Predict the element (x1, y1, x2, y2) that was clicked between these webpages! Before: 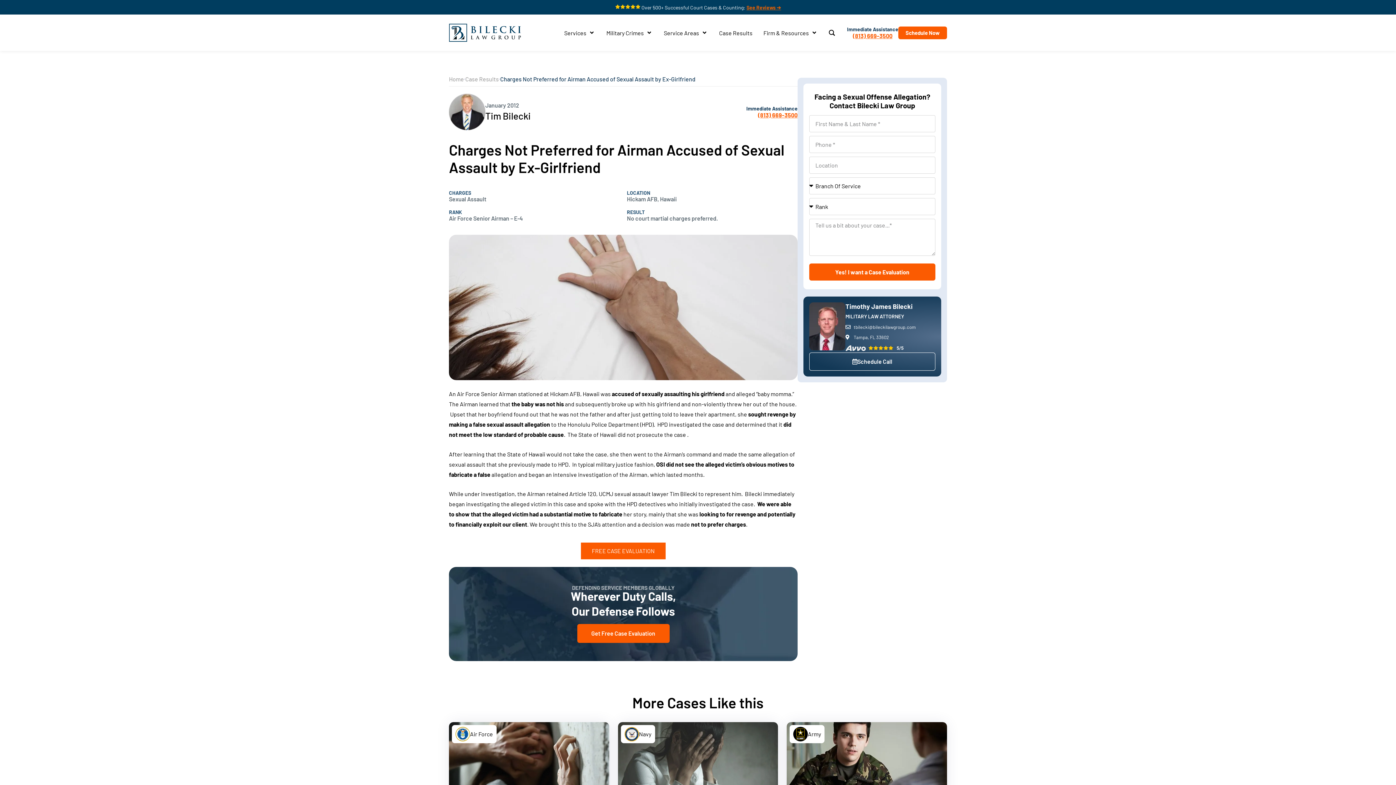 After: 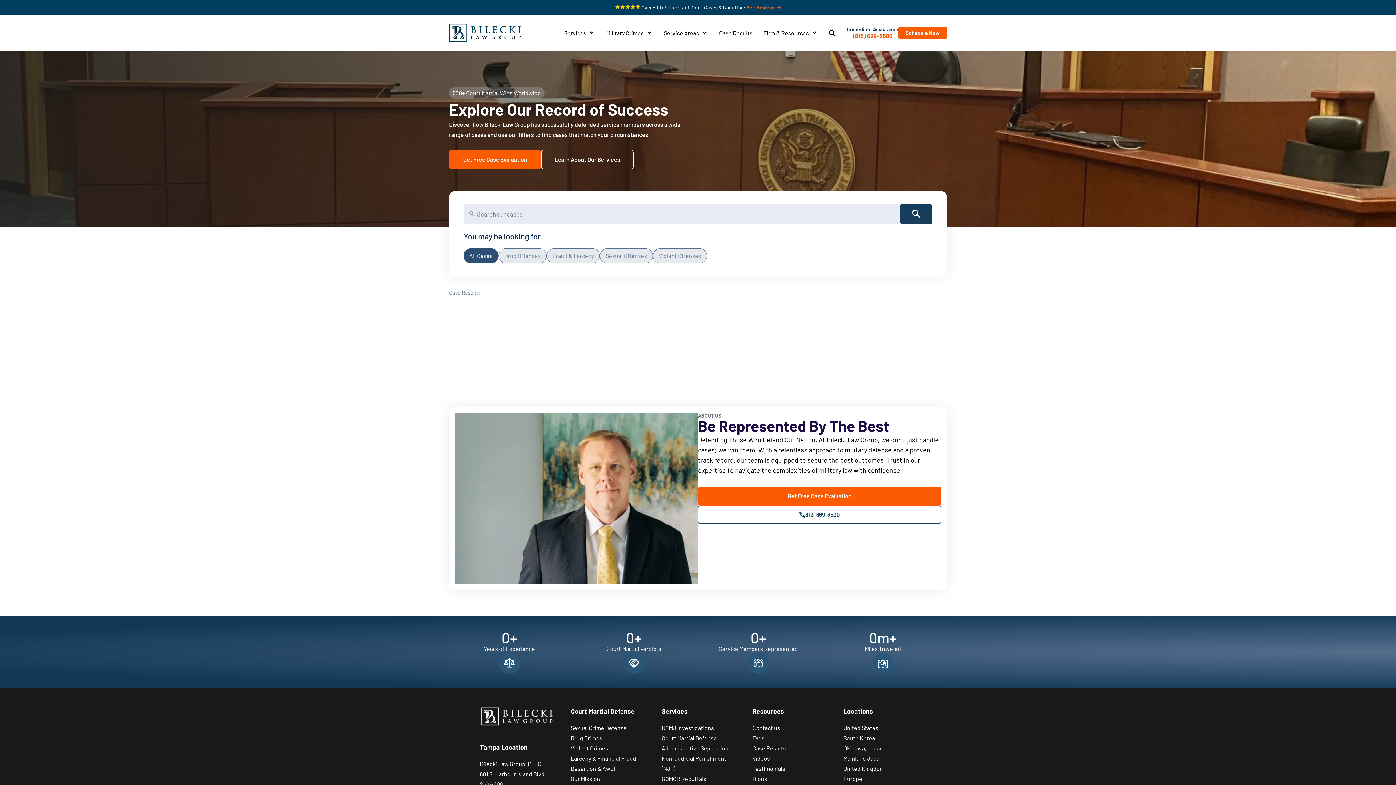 Action: bbox: (465, 74, 498, 84) label: Case Results